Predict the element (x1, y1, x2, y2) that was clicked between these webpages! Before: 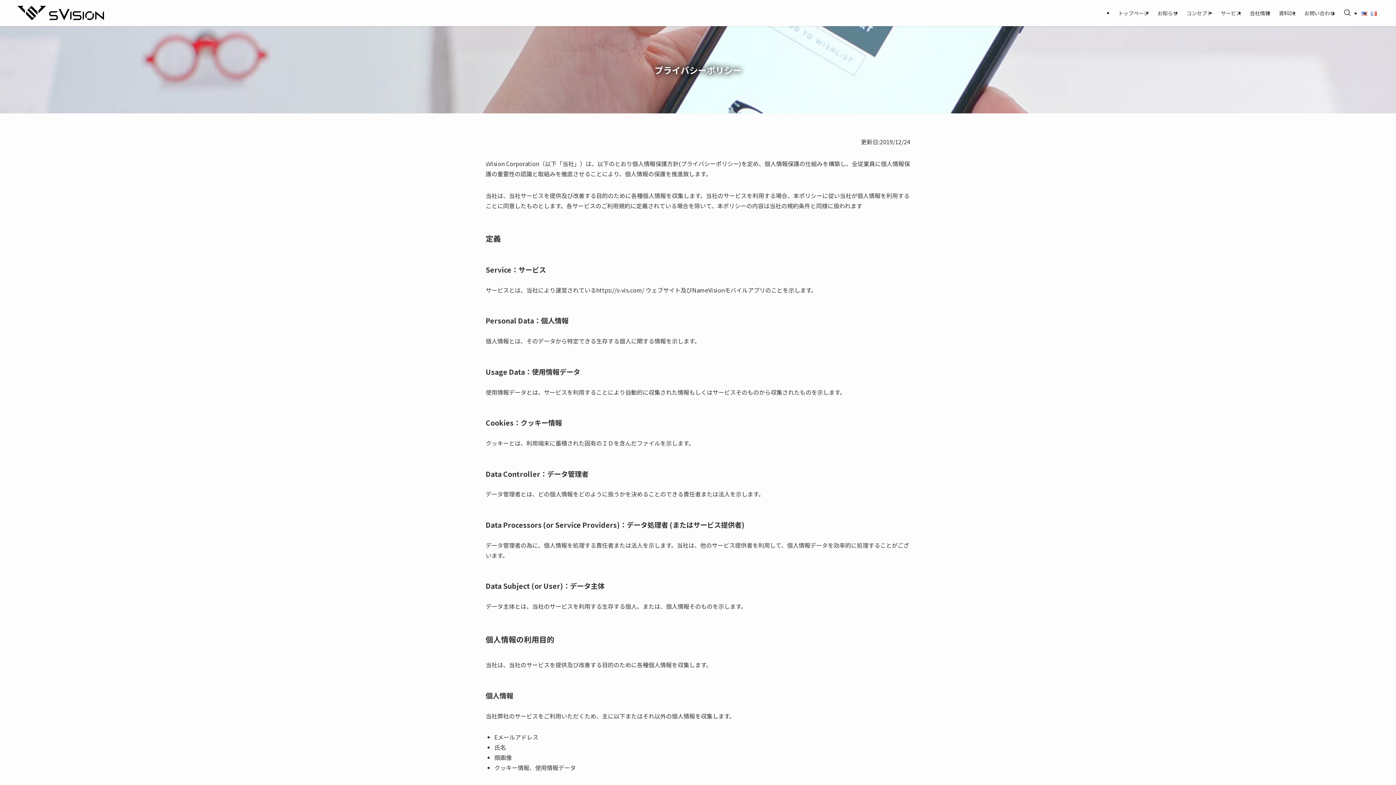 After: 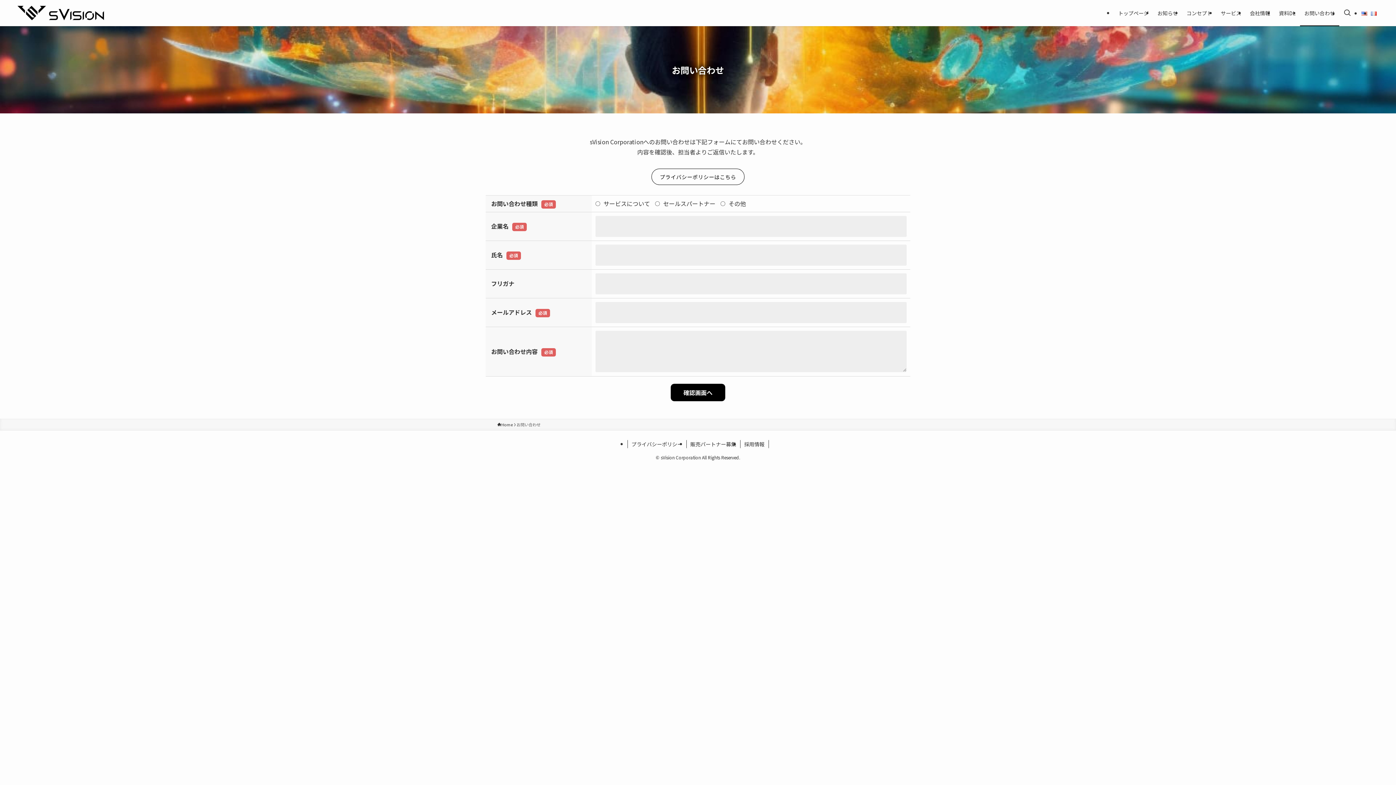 Action: label: お問い合わせ bbox: (1300, 0, 1339, 26)